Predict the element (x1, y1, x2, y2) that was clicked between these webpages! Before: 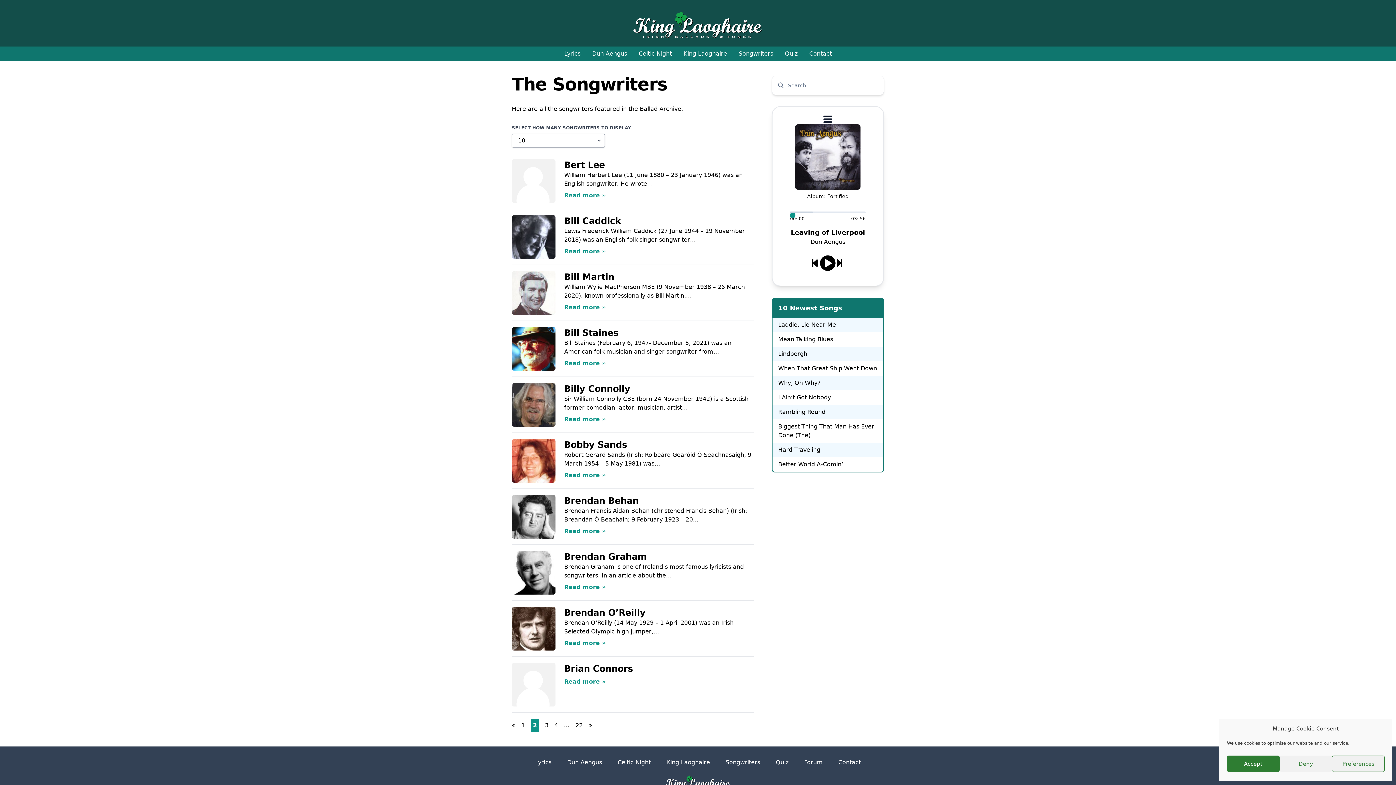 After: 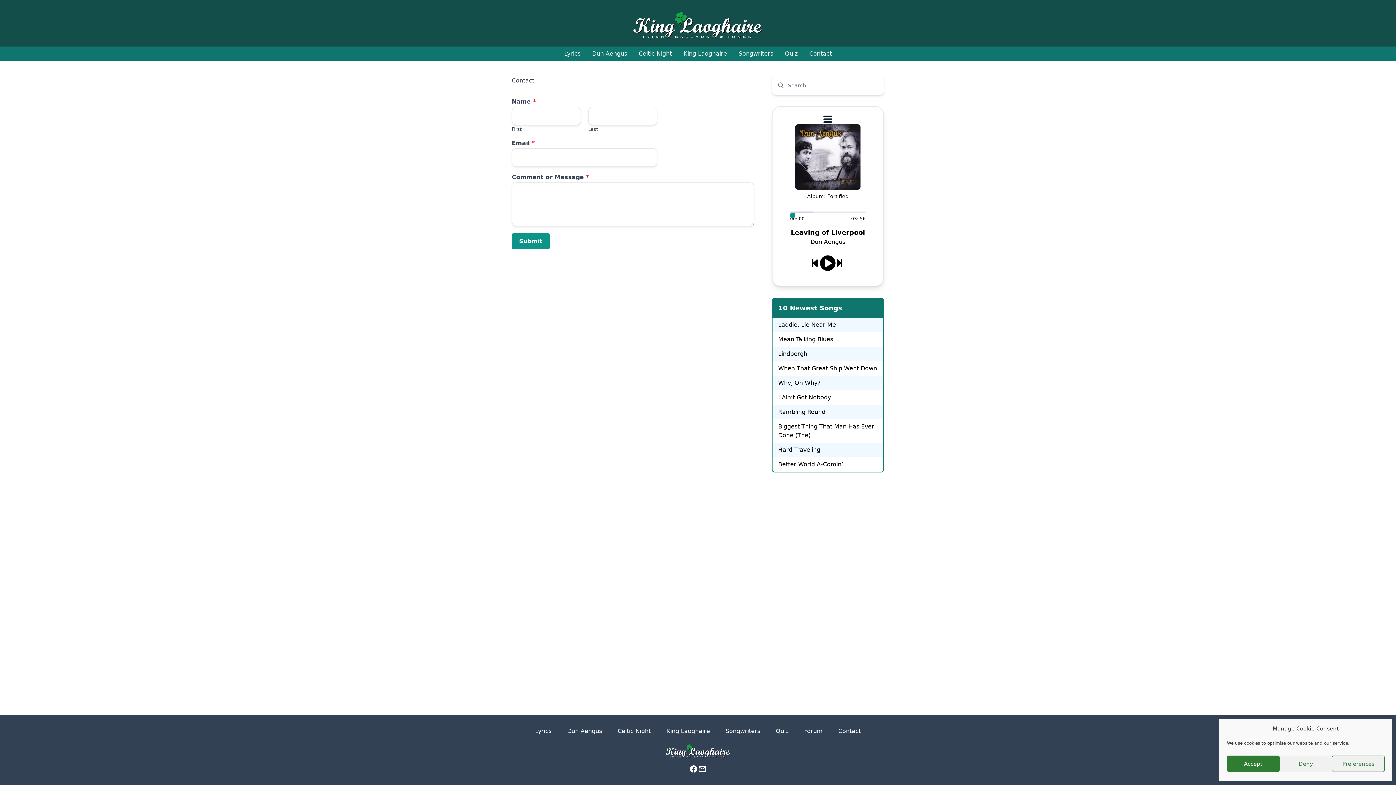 Action: label: Contact bbox: (809, 49, 832, 58)